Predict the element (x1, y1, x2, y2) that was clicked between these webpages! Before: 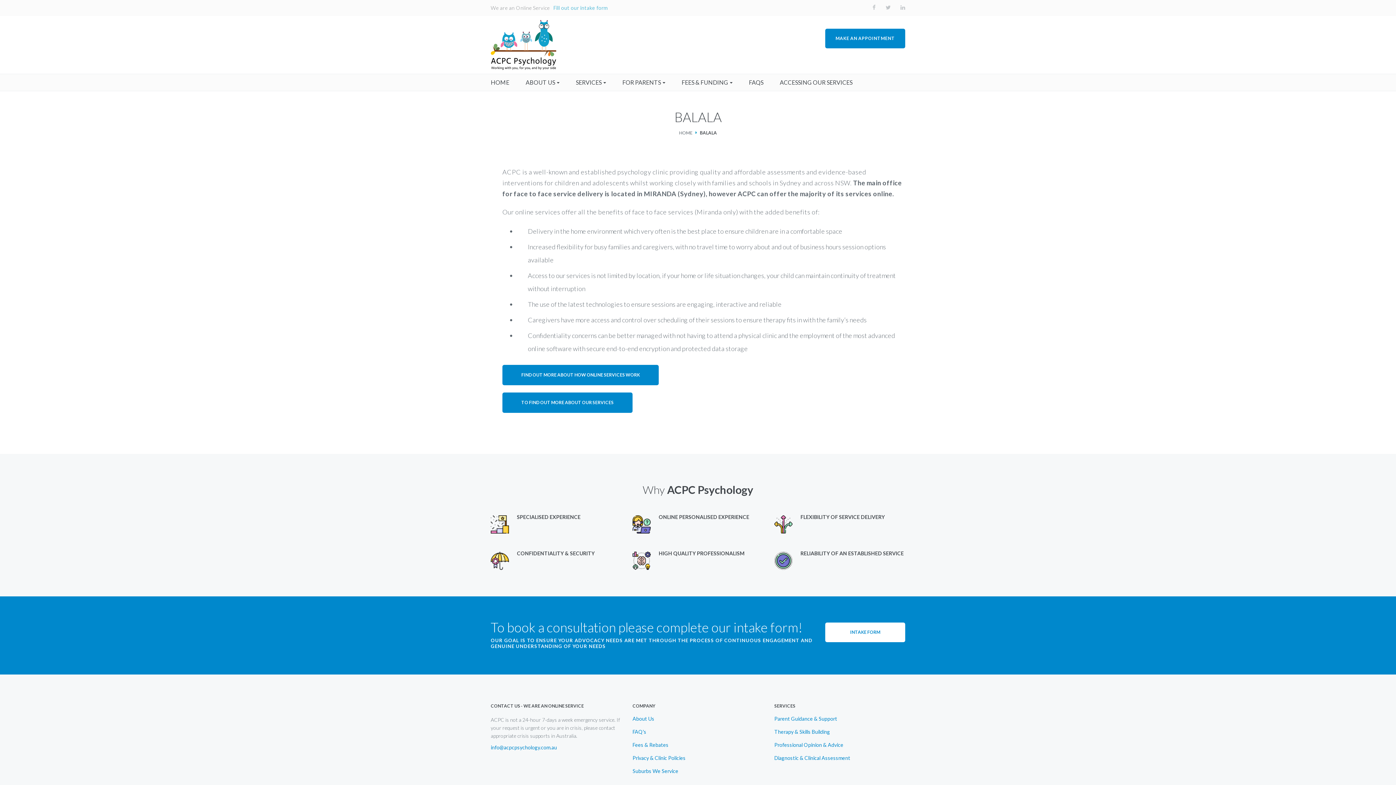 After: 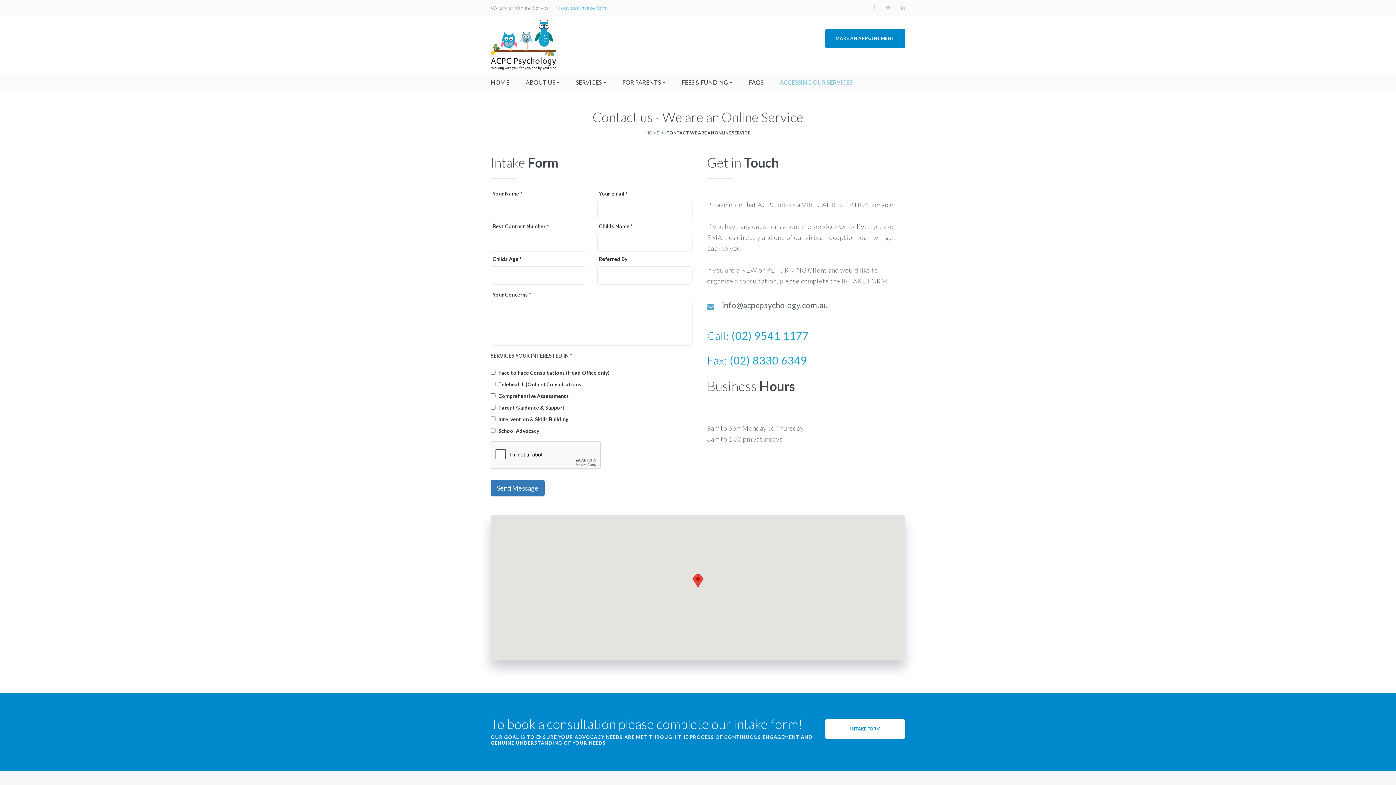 Action: bbox: (553, 4, 607, 10) label: Fill out our intake form